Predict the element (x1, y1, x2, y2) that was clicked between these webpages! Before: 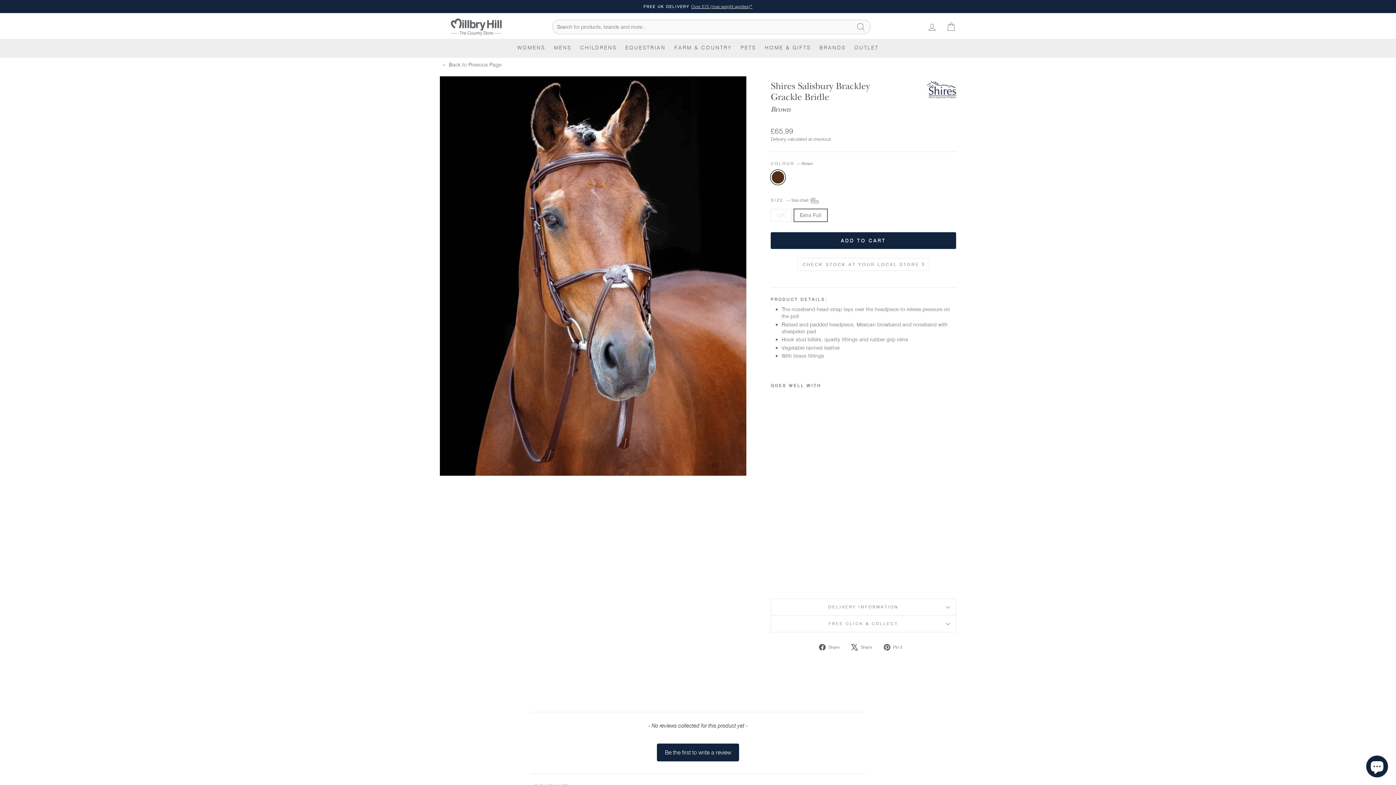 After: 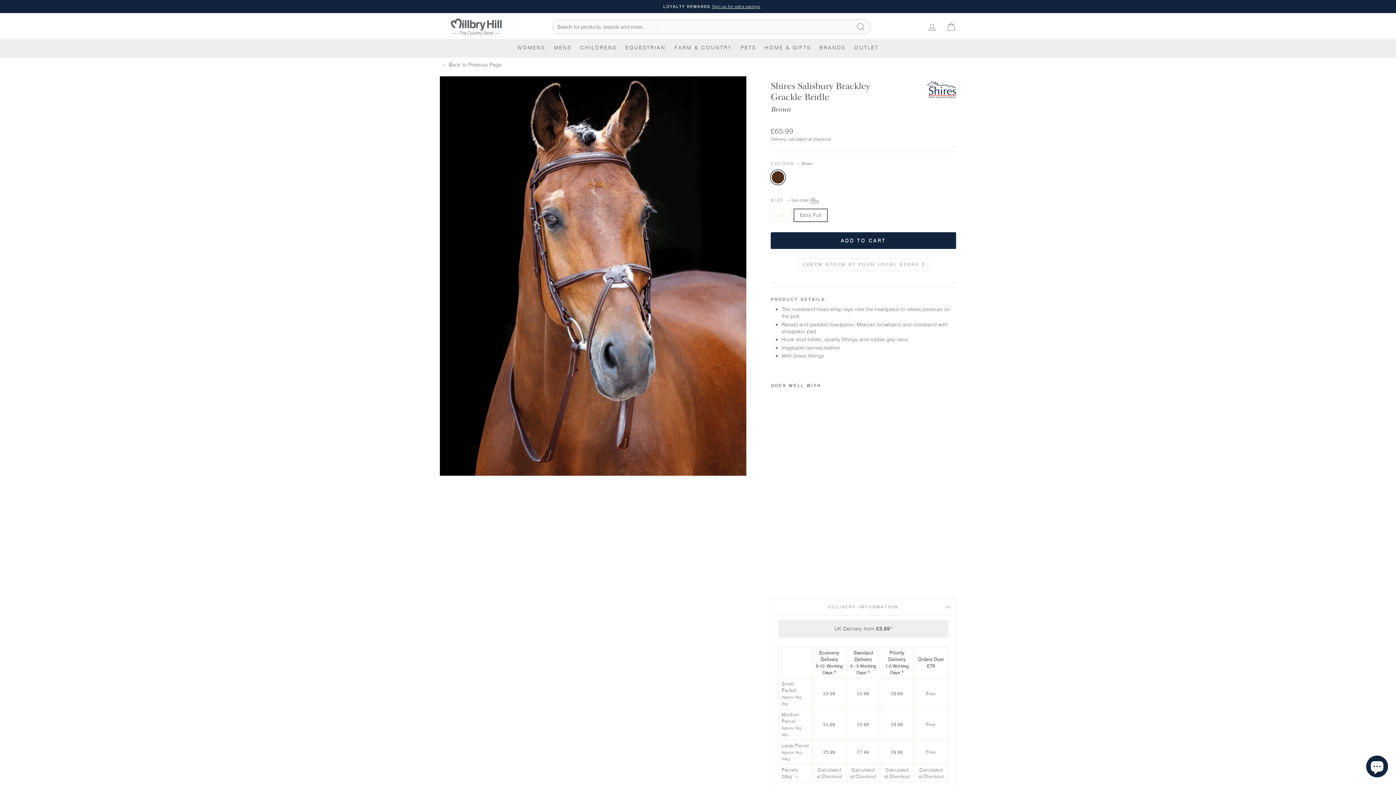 Action: label: DELIVERY INFORMATION bbox: (770, 598, 956, 615)